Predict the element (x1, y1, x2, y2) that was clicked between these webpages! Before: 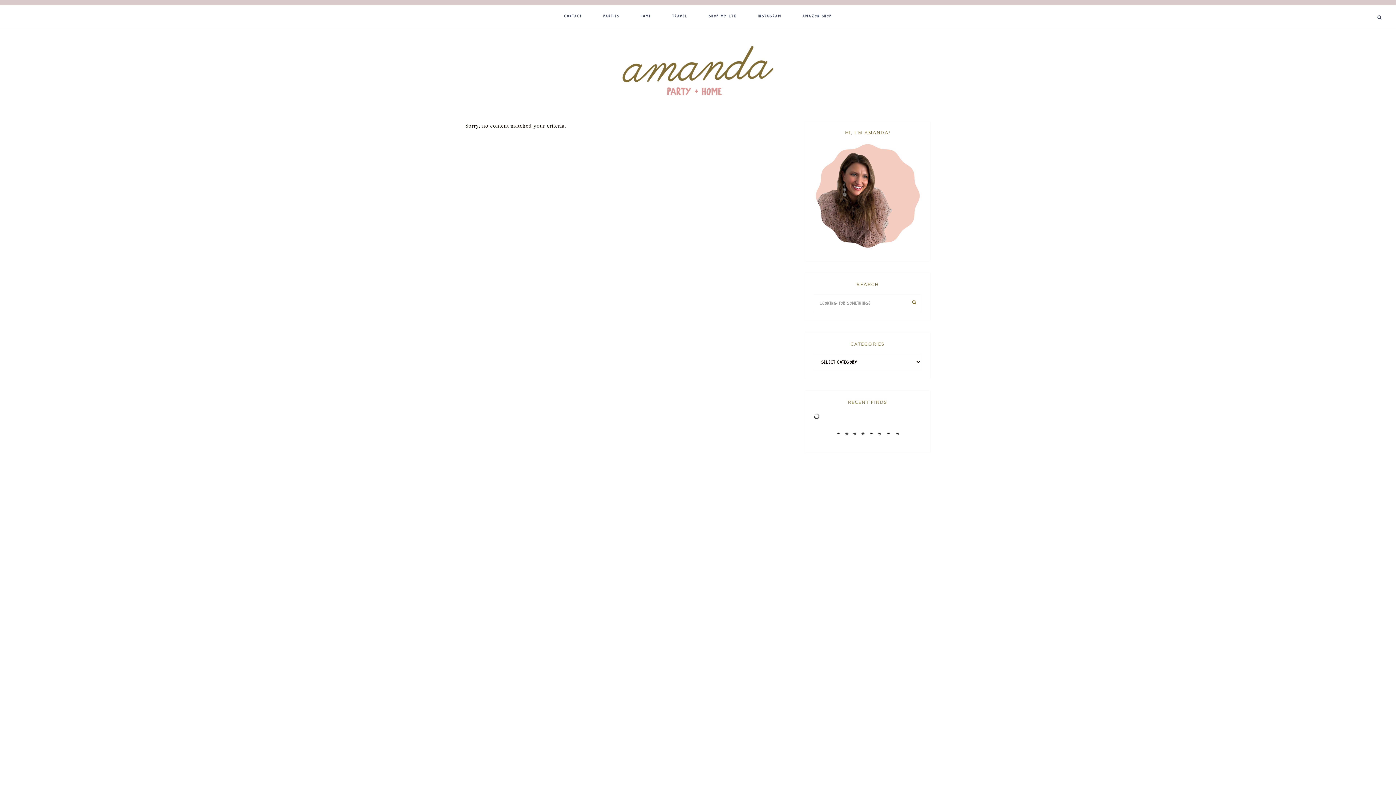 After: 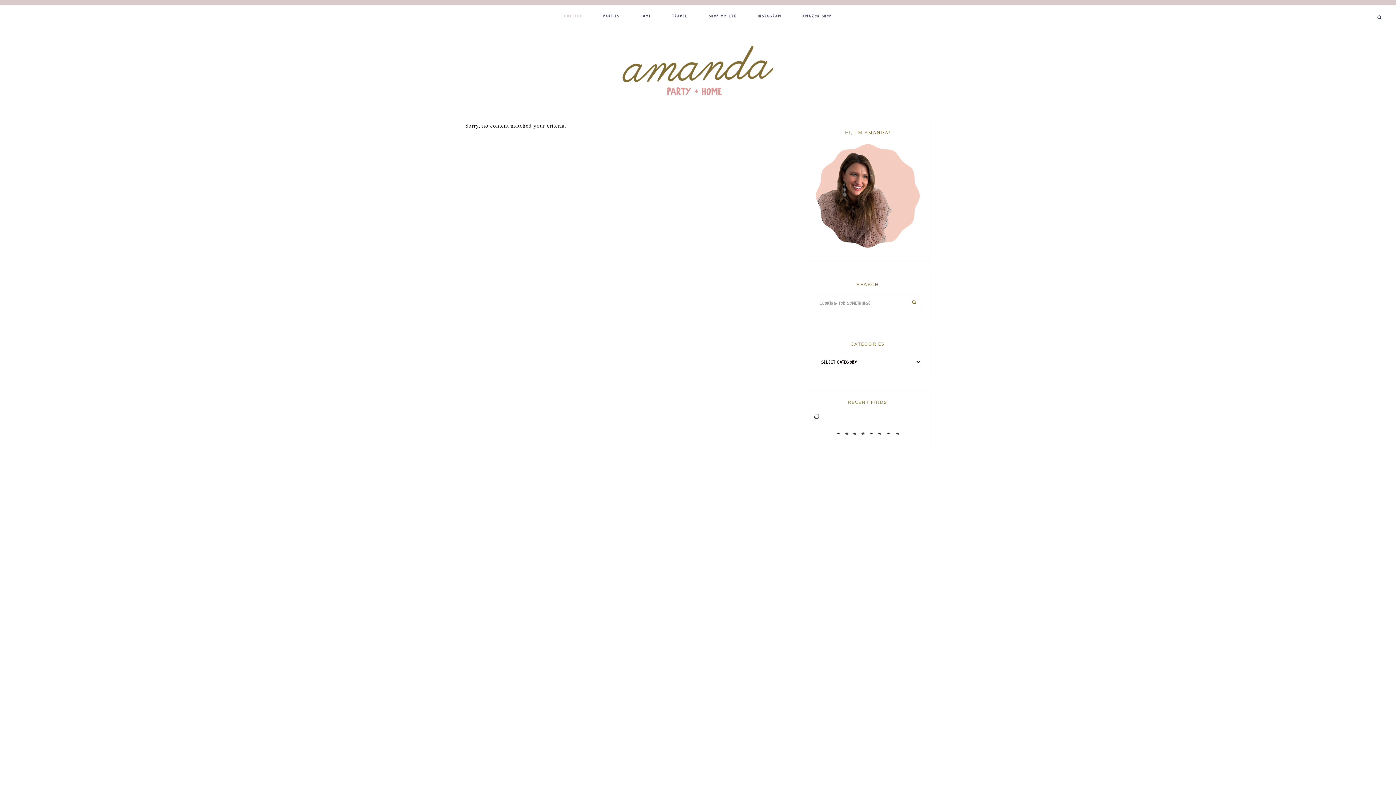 Action: bbox: (554, 5, 591, 26) label: CONTACT